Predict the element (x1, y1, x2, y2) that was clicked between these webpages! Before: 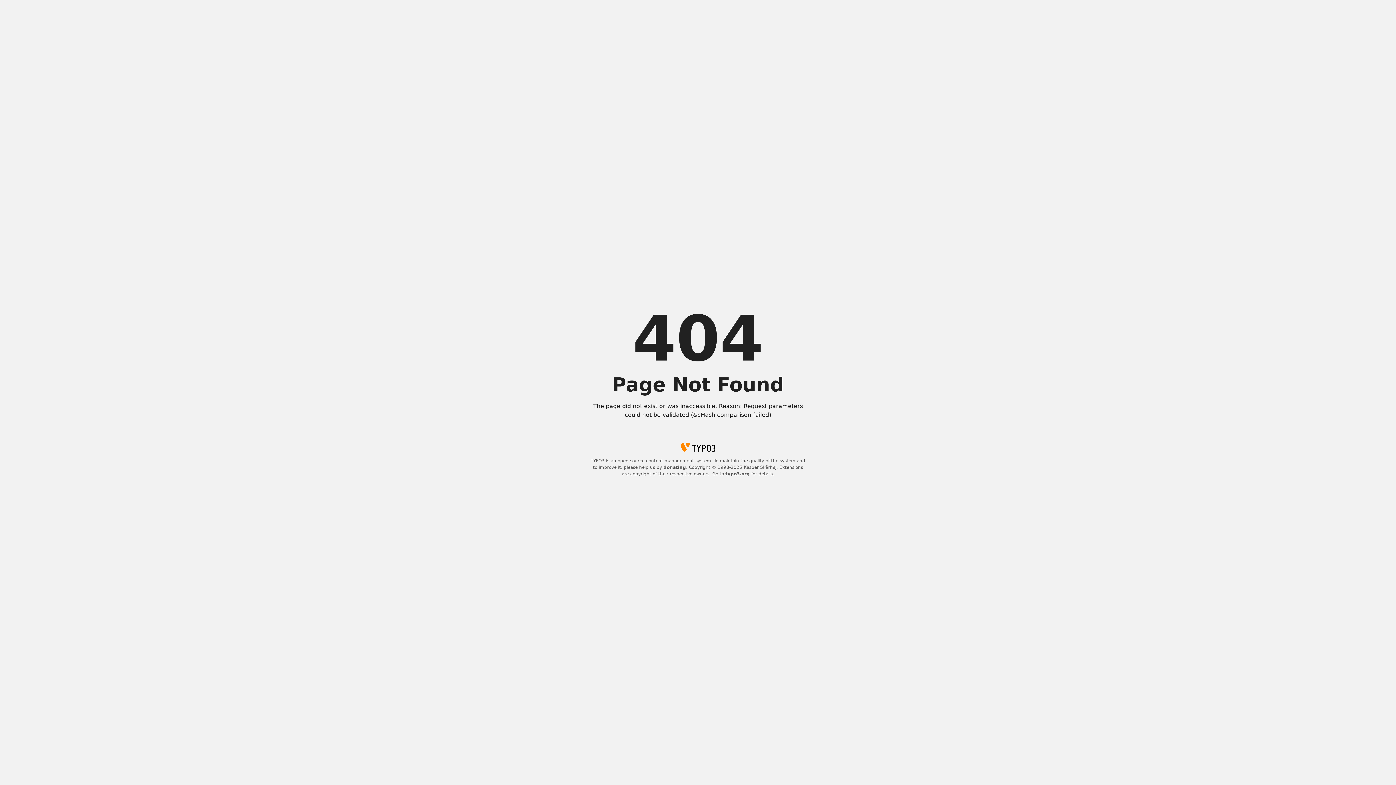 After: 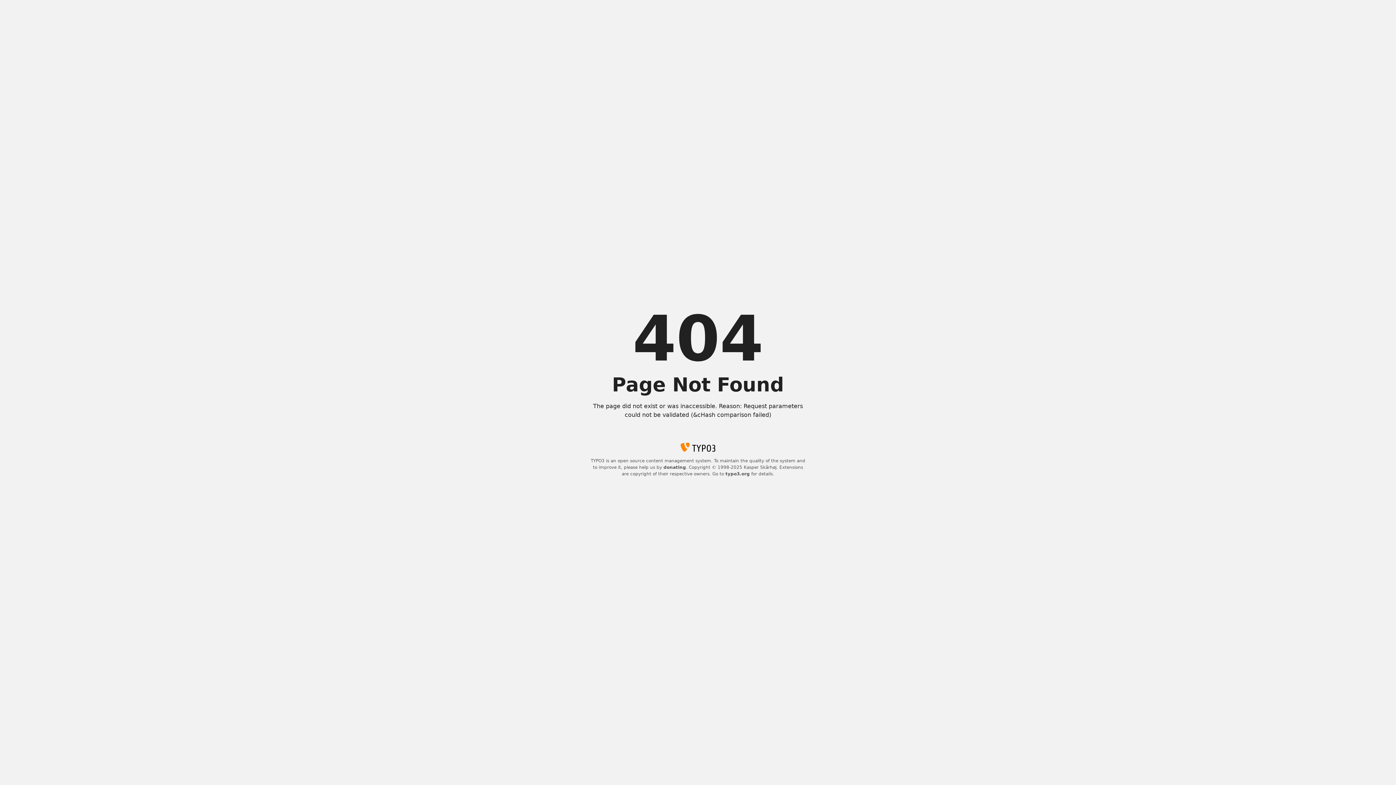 Action: bbox: (725, 471, 750, 476) label: typo3.org